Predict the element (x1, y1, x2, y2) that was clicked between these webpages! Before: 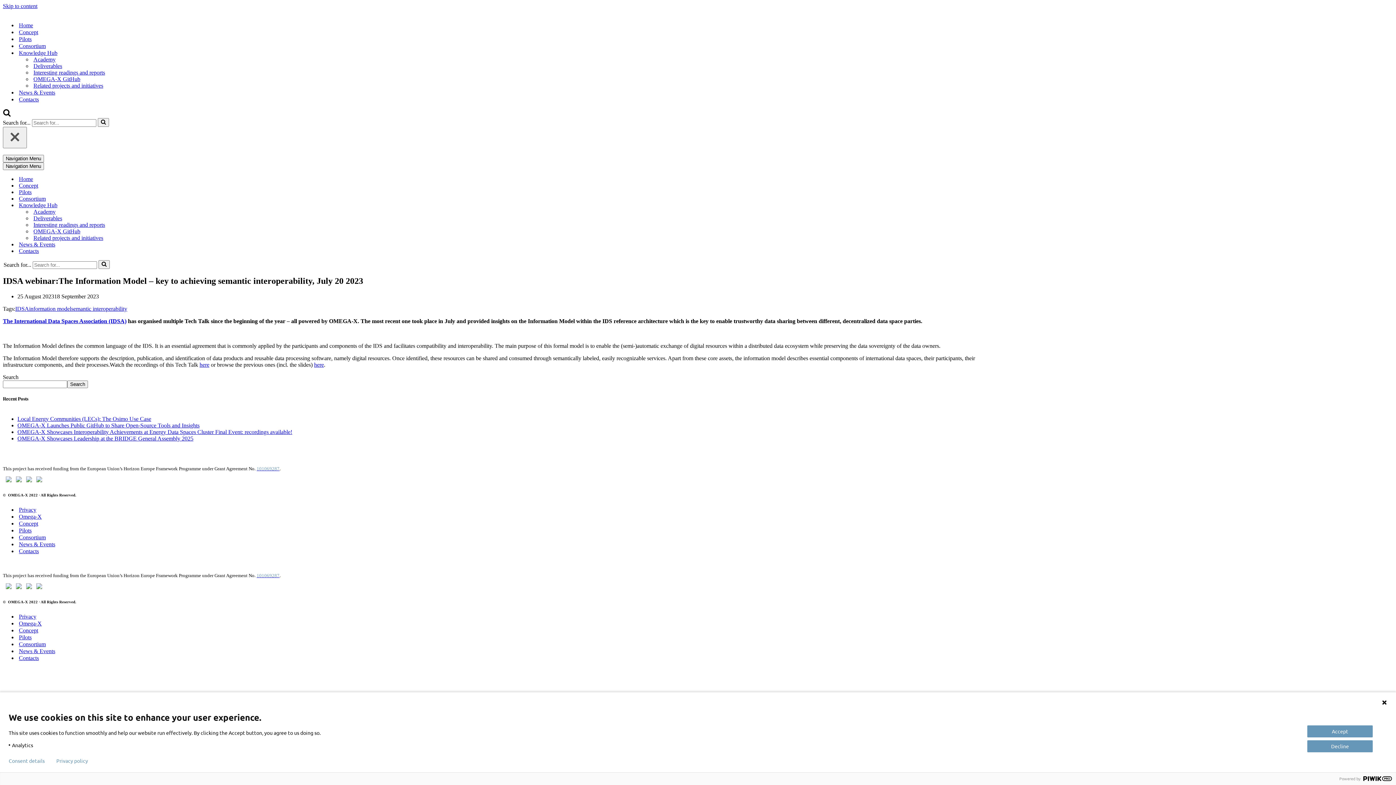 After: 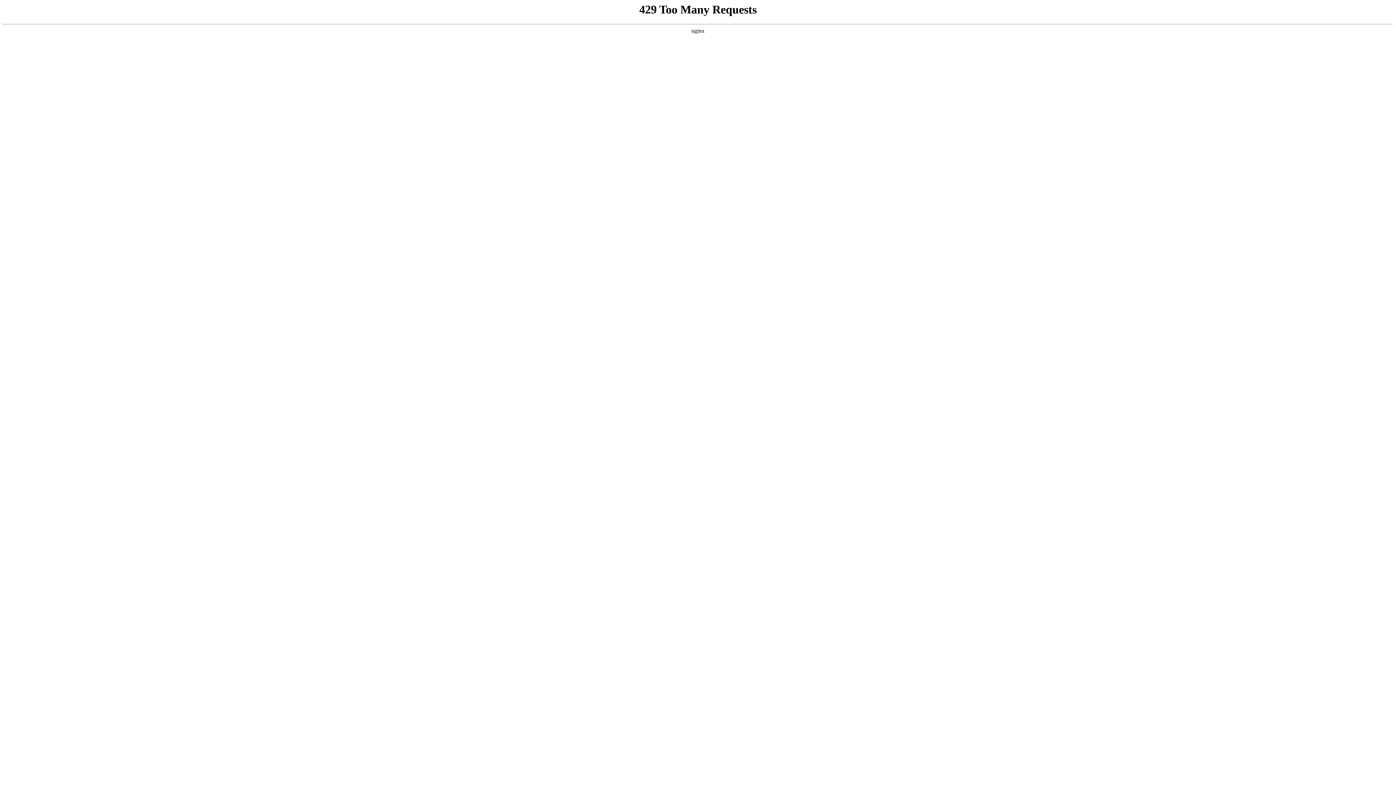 Action: bbox: (18, 613, 36, 620) label: Privacy